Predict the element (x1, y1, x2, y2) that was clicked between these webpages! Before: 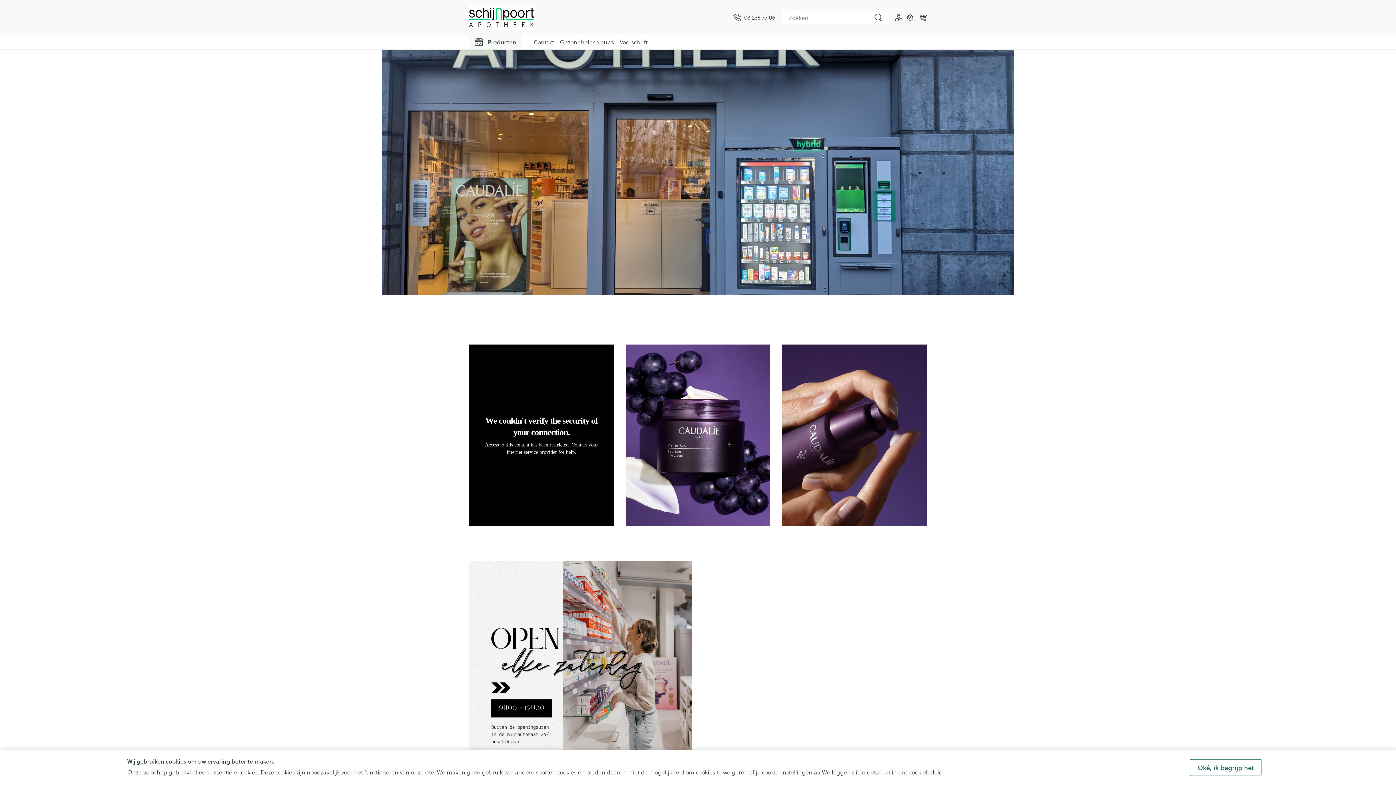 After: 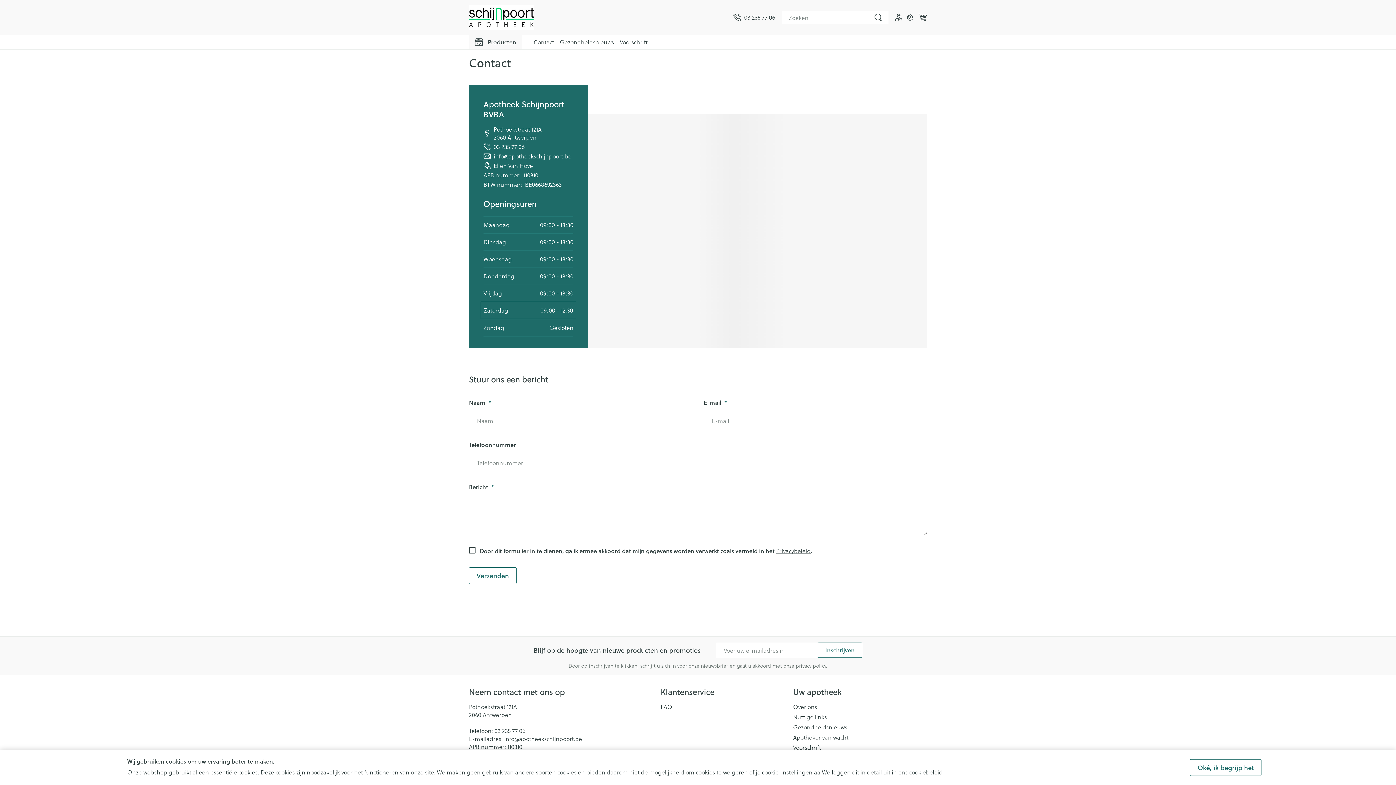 Action: label: Contact bbox: (533, 37, 554, 46)